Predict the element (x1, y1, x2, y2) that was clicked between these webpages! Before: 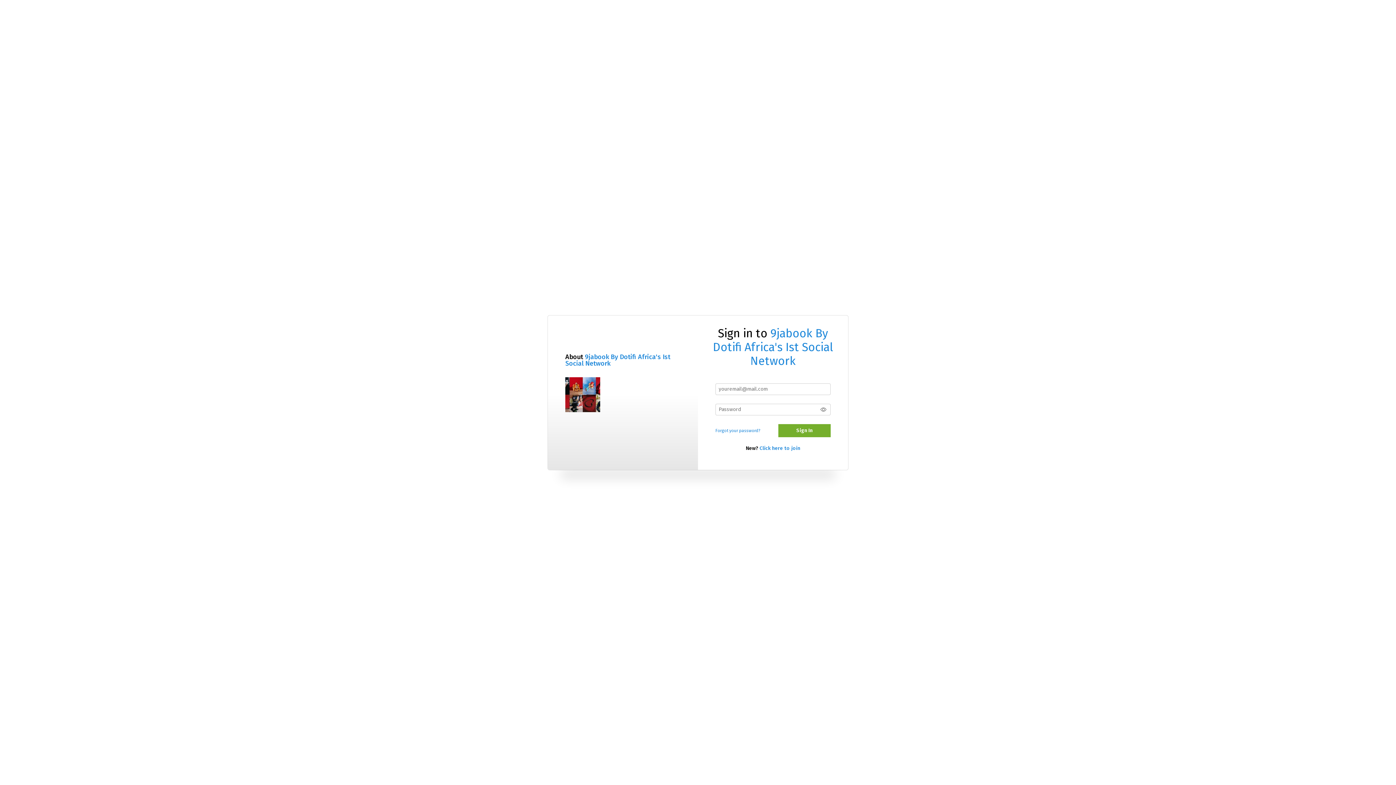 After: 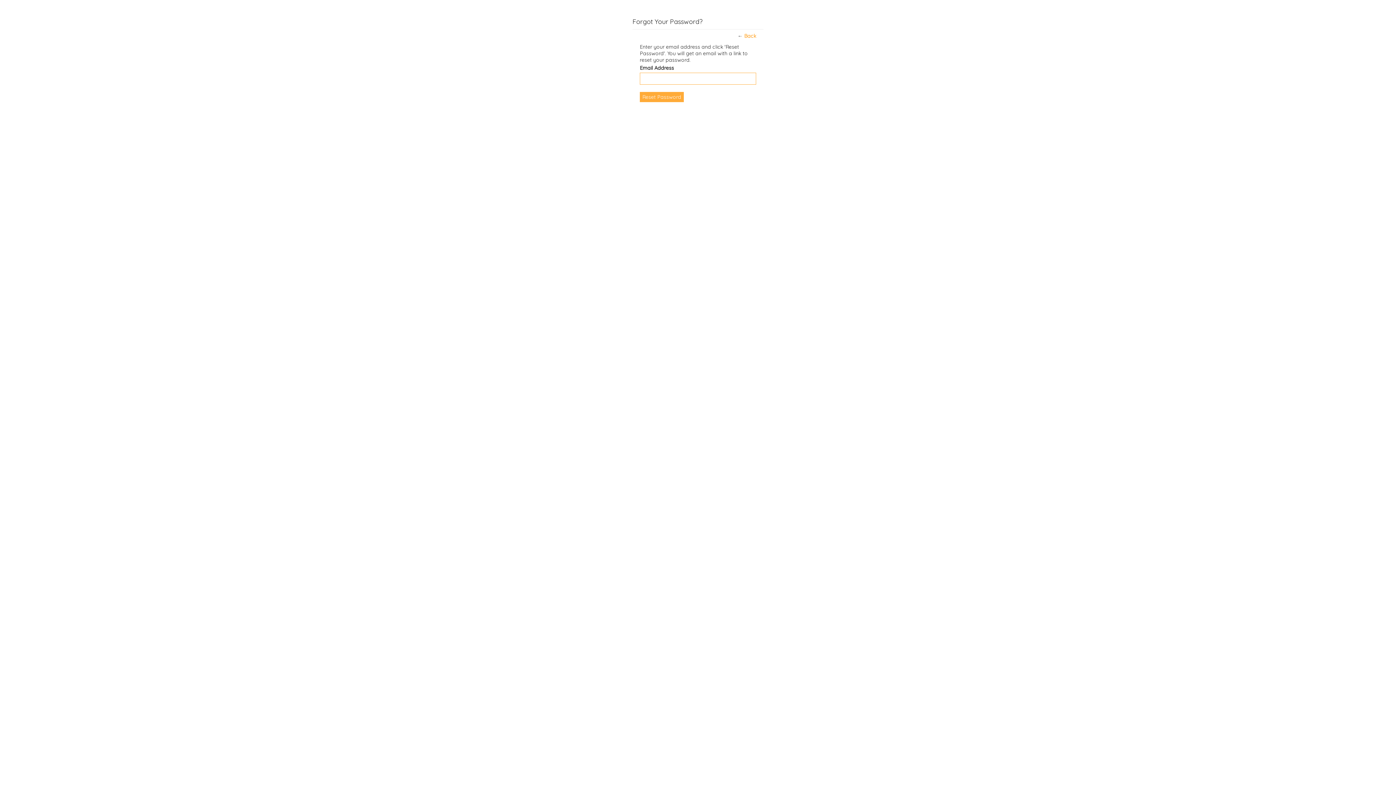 Action: label: Forgot your password? bbox: (715, 428, 760, 433)